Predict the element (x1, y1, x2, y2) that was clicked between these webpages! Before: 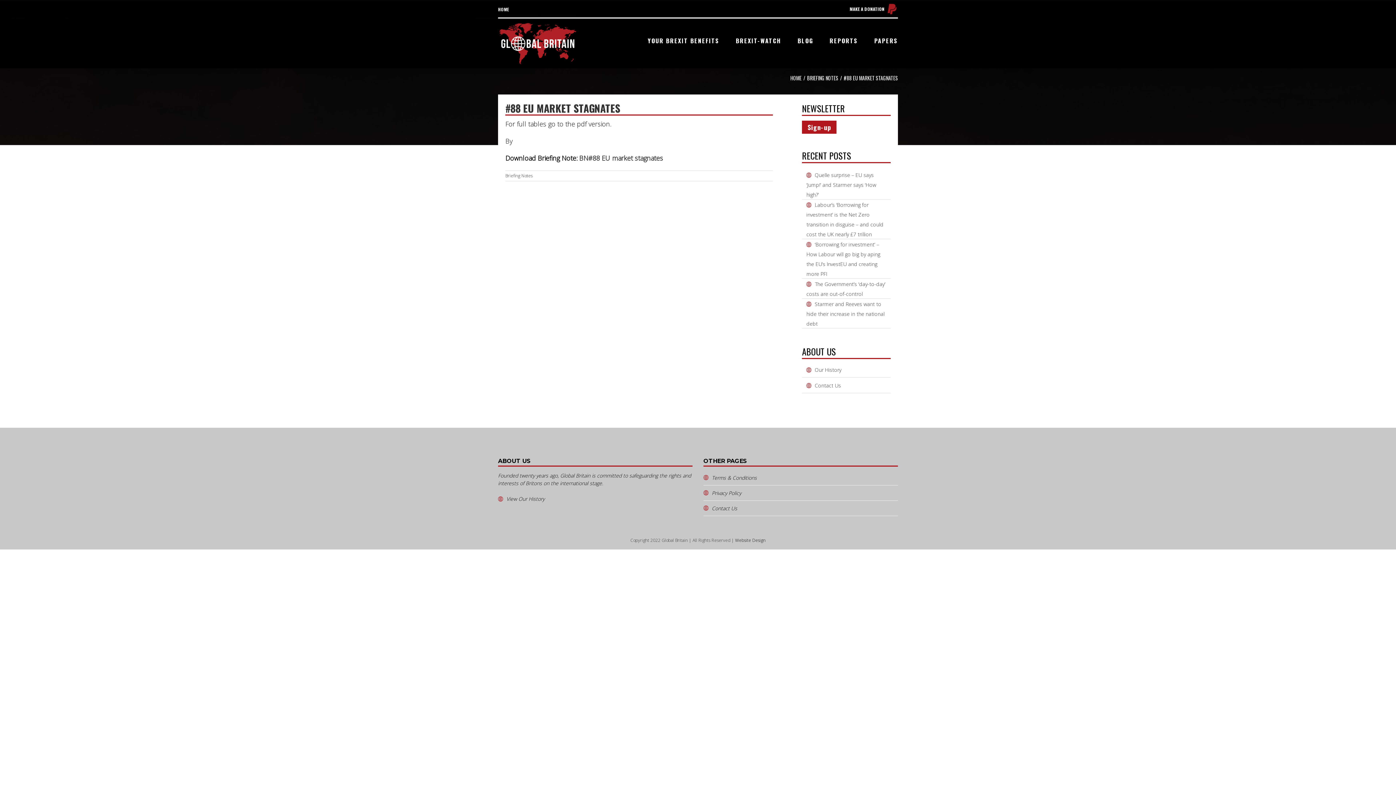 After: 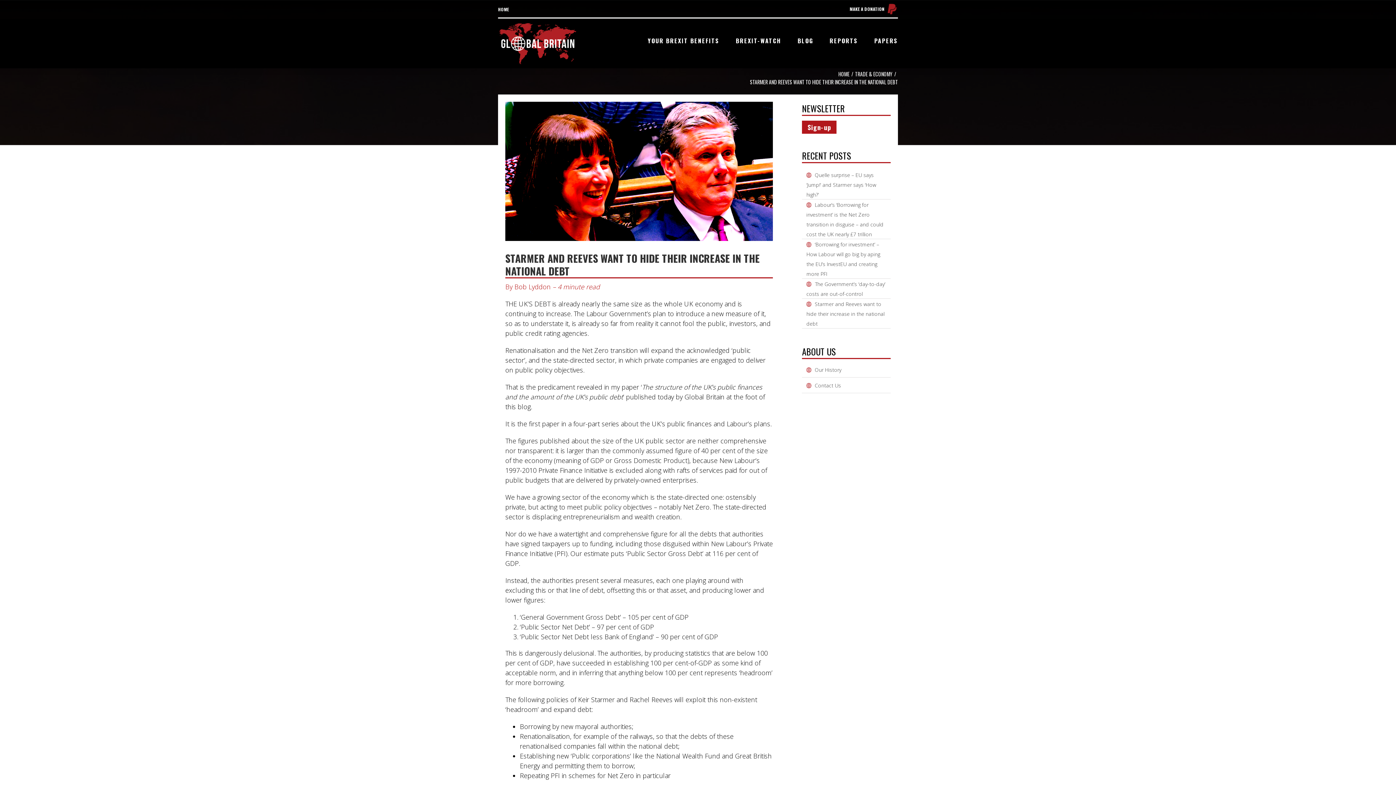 Action: label: Starmer and Reeves want to hide their increase in the national debt bbox: (806, 300, 884, 327)